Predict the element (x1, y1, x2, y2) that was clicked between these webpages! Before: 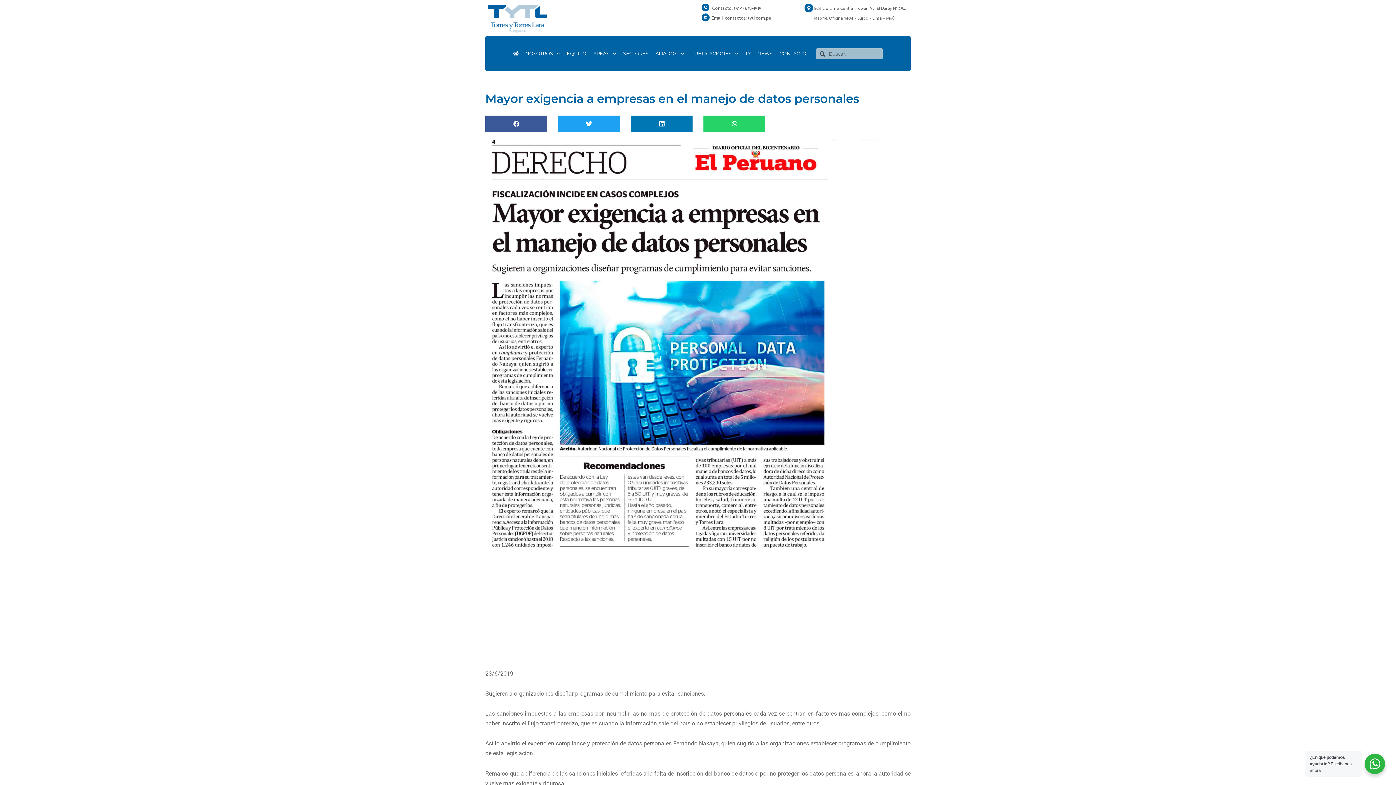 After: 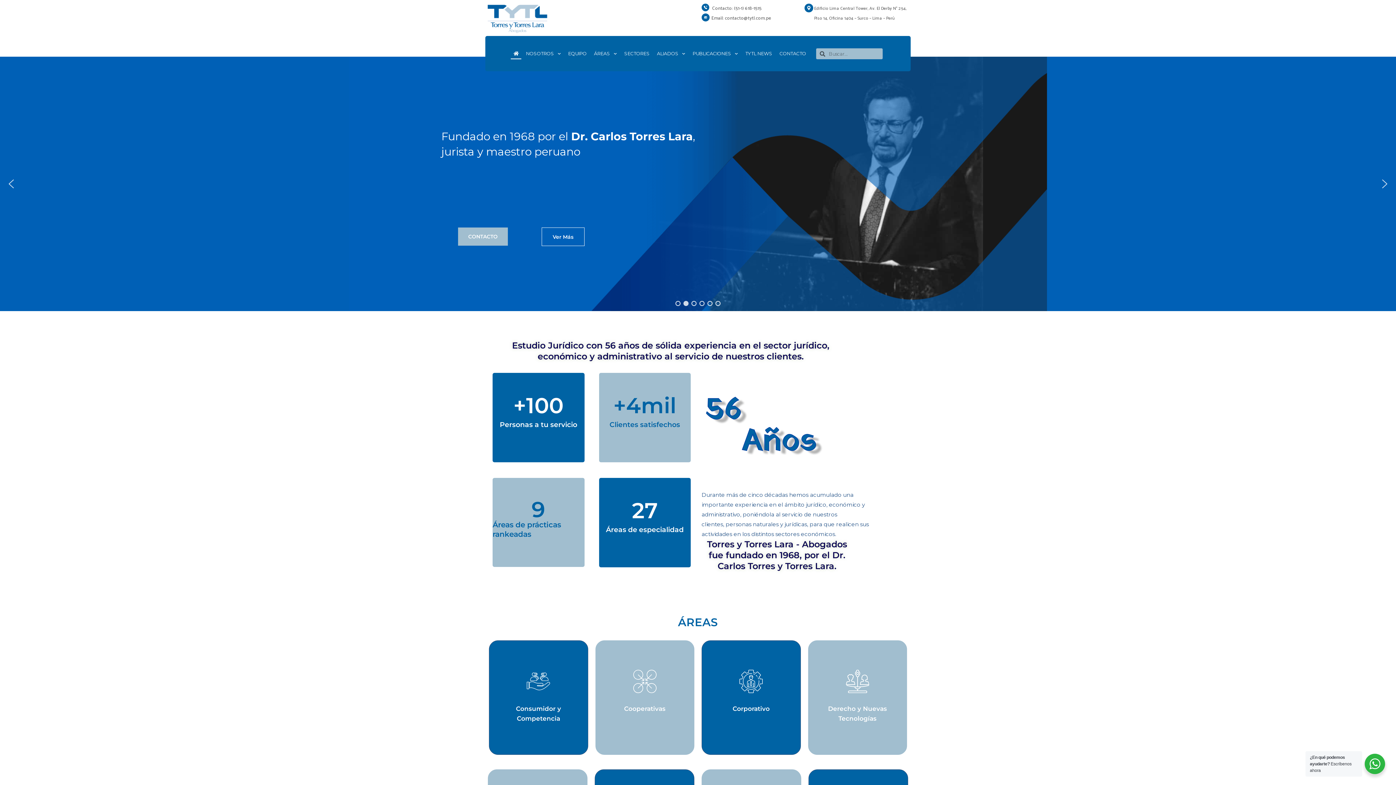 Action: bbox: (510, 48, 521, 59)